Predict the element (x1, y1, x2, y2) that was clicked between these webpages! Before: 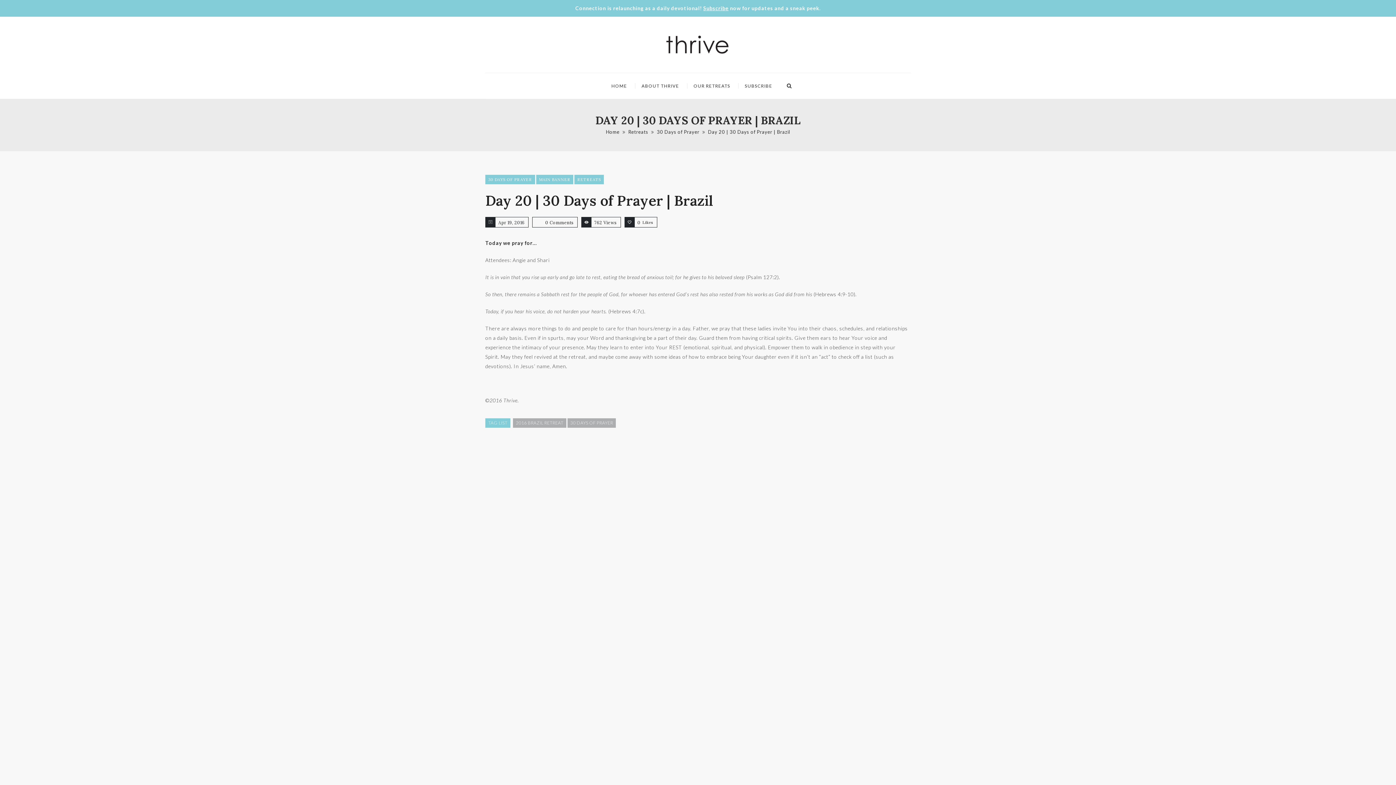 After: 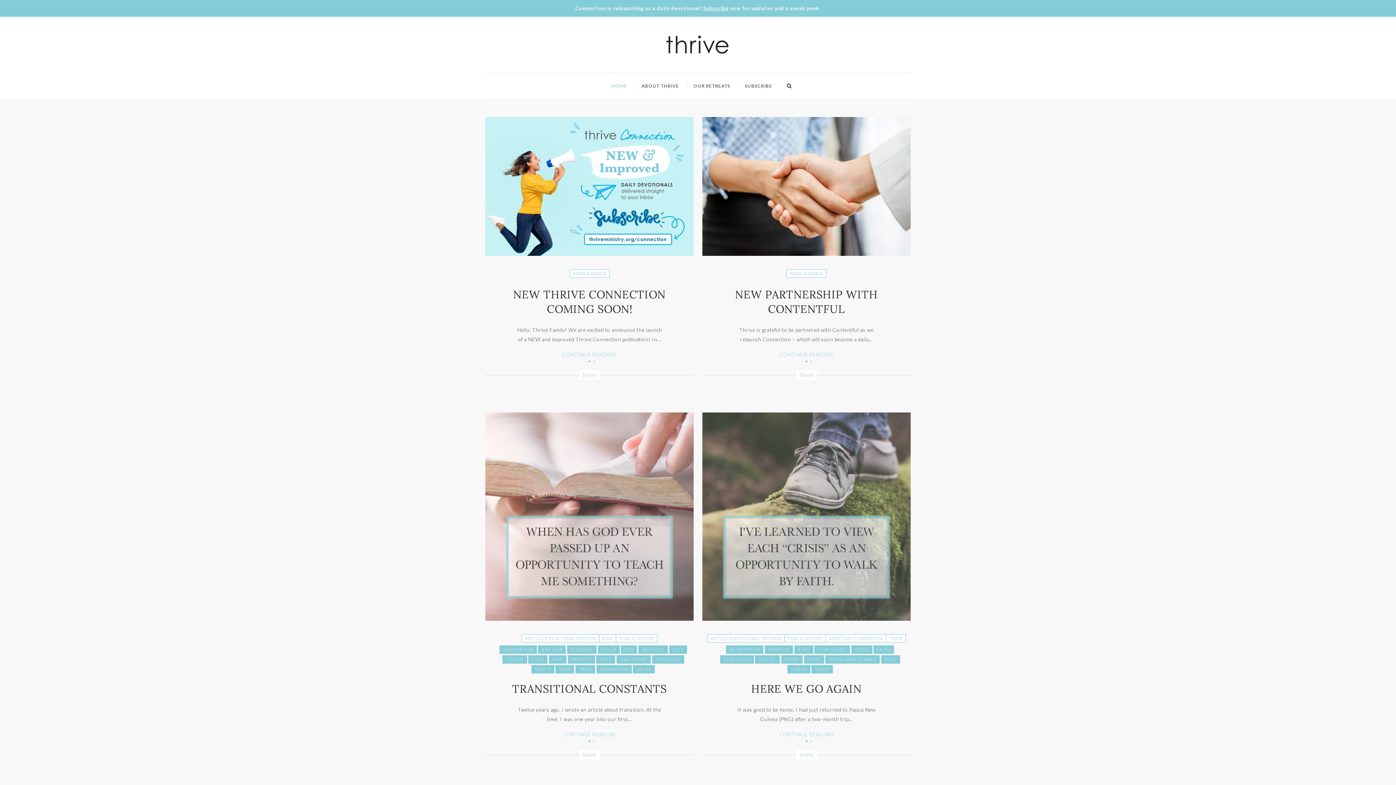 Action: bbox: (634, 34, 761, 54)